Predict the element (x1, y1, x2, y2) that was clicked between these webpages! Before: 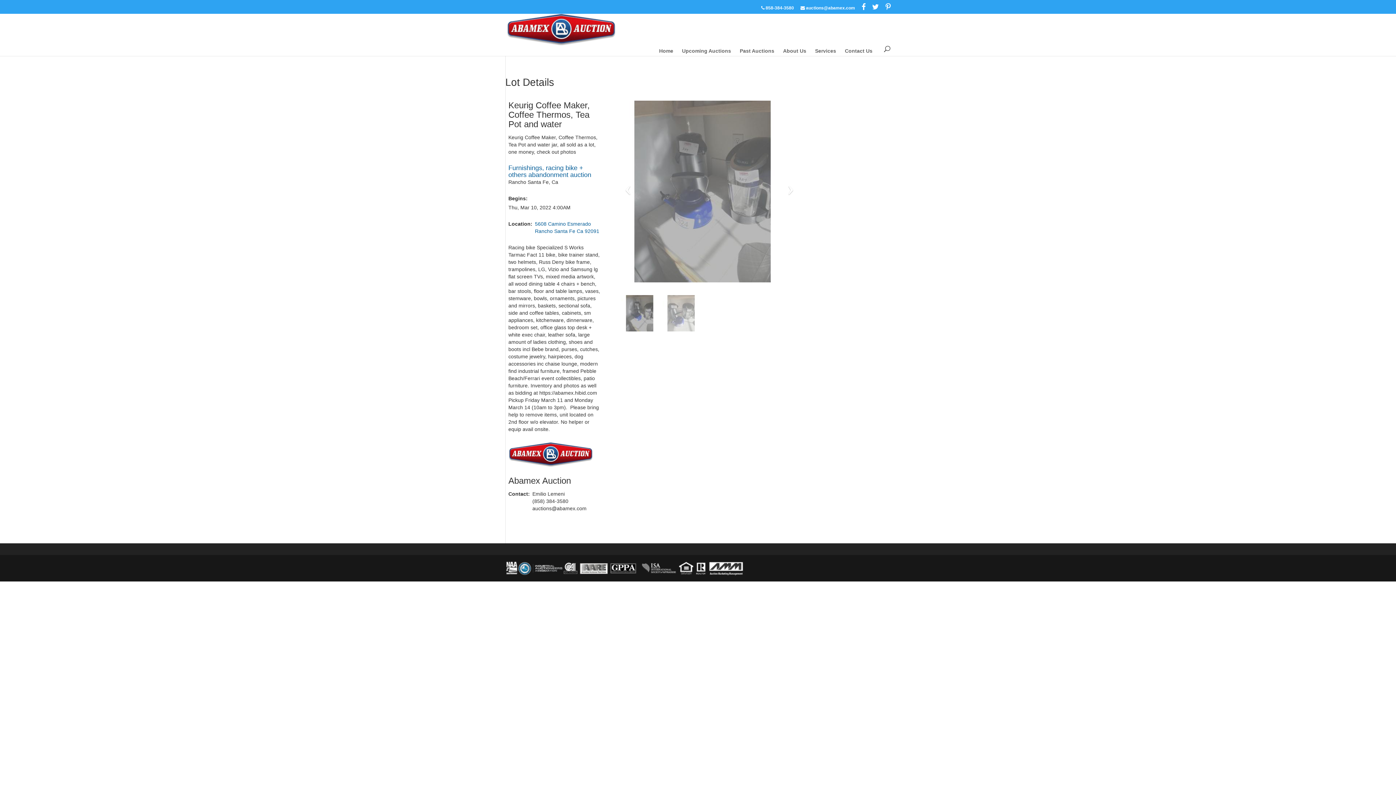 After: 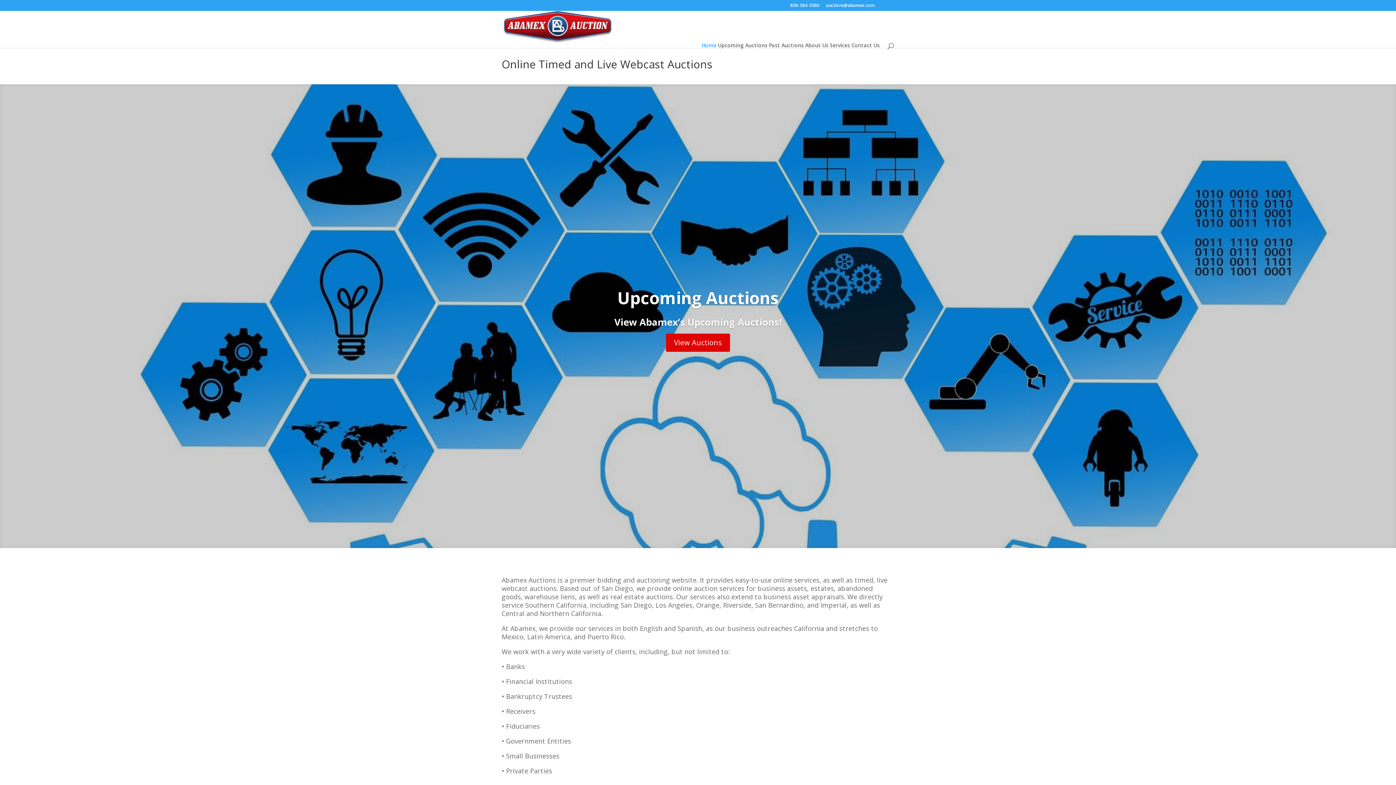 Action: bbox: (506, 26, 616, 32)